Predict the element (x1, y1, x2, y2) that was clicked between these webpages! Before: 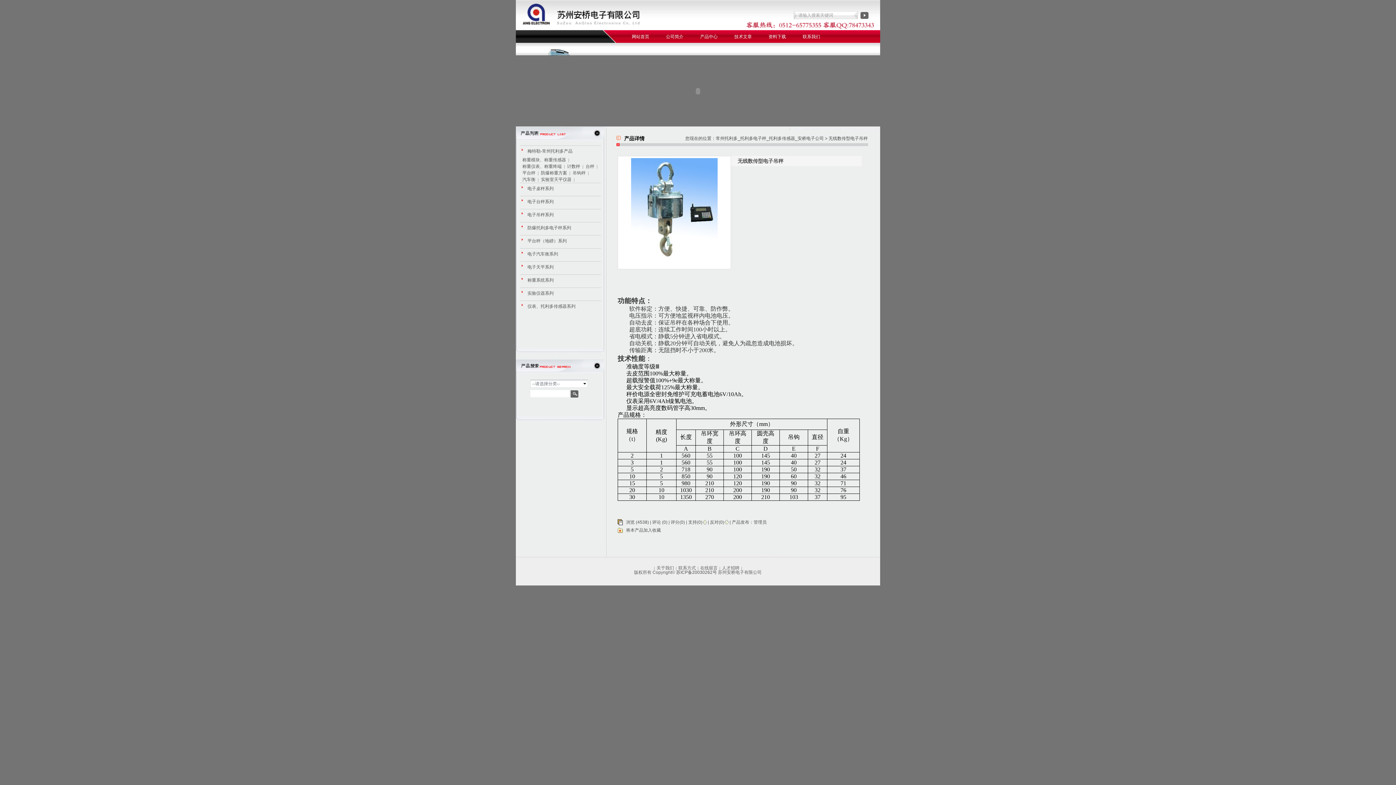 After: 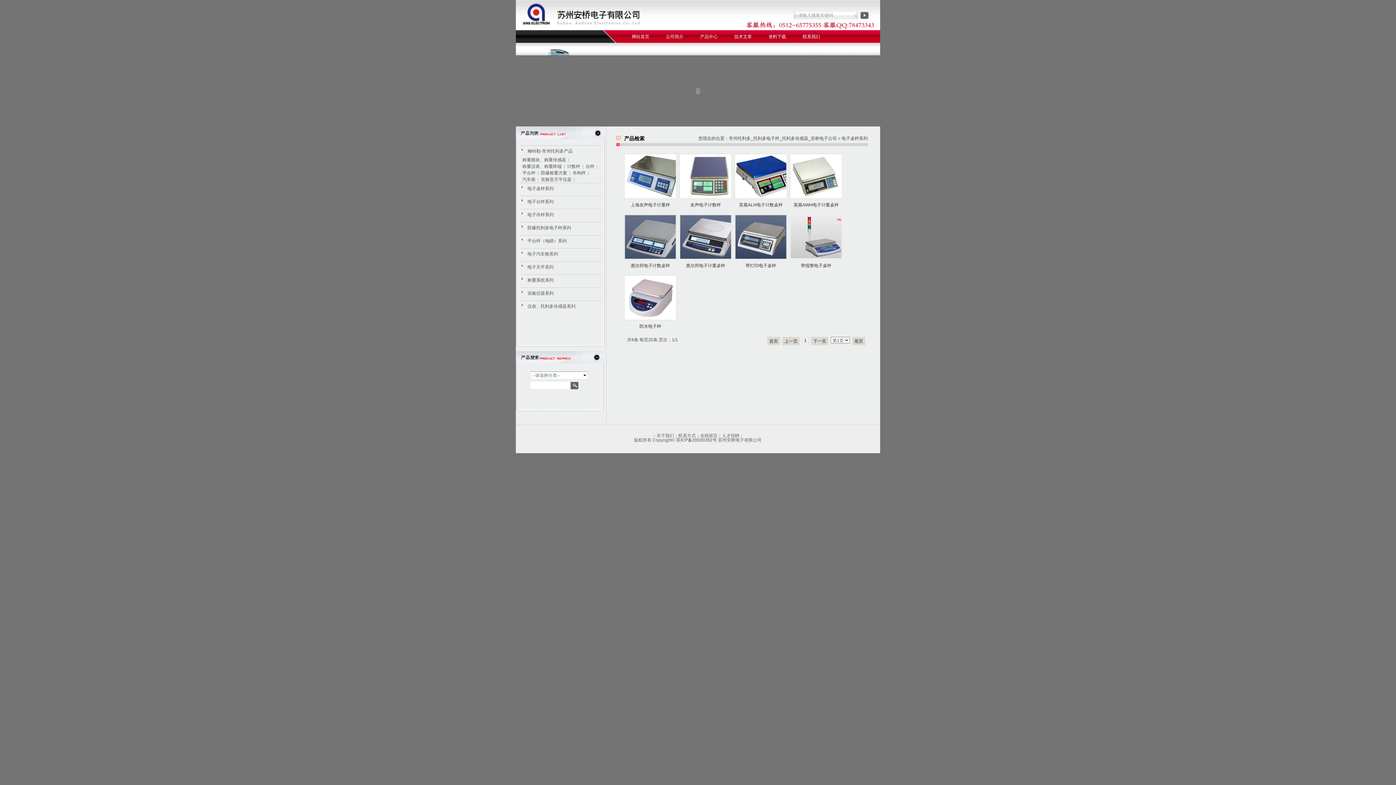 Action: label: 产品中心 bbox: (692, 30, 726, 42)